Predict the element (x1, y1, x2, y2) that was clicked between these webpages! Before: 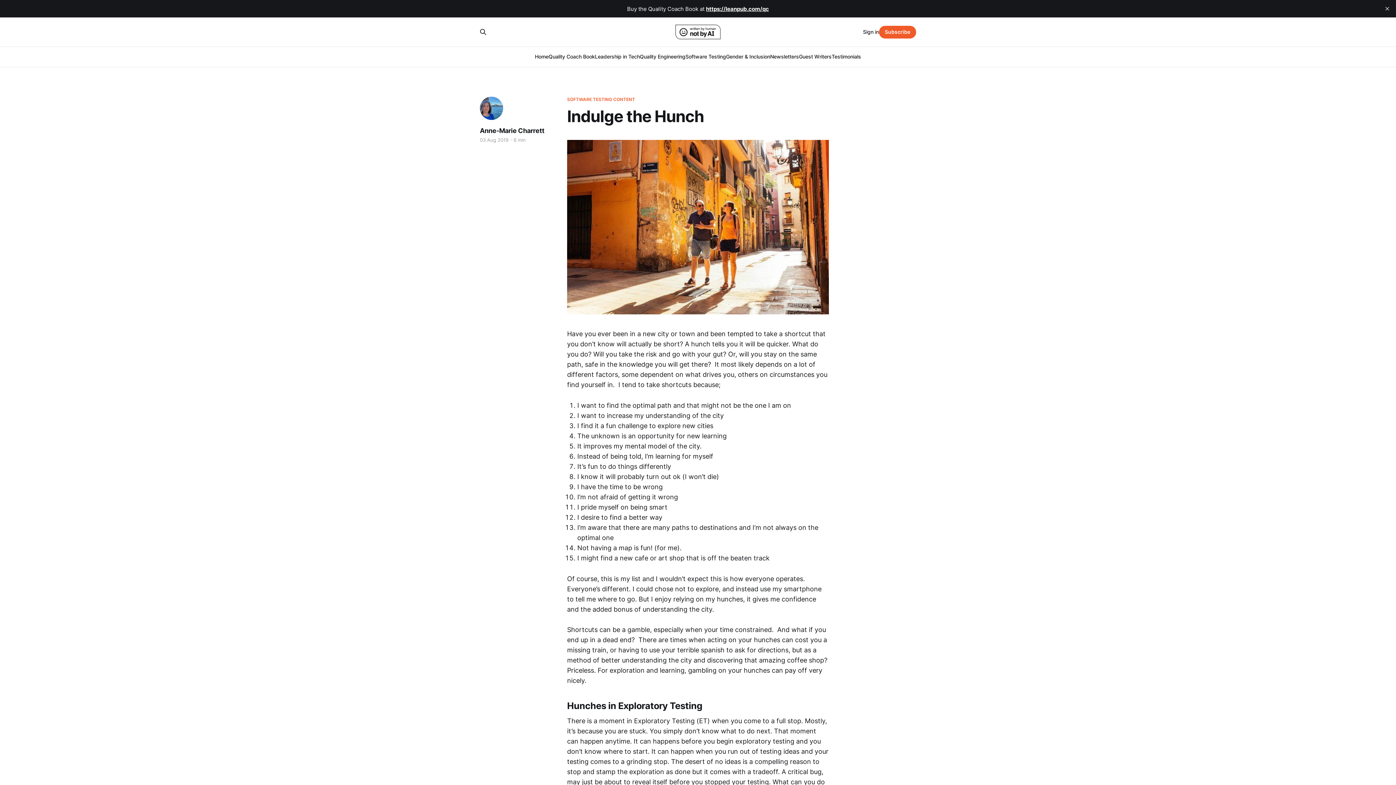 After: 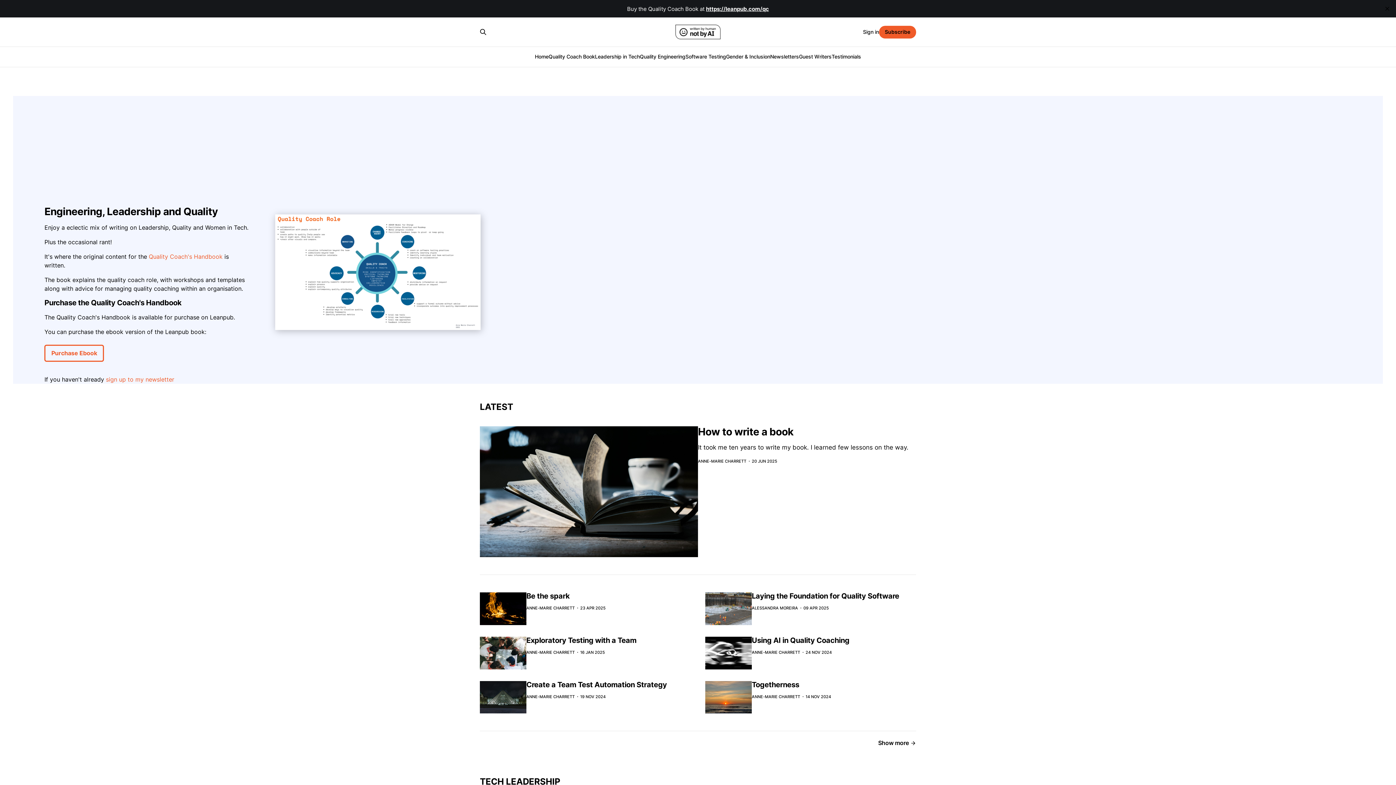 Action: bbox: (535, 53, 548, 59) label: Home